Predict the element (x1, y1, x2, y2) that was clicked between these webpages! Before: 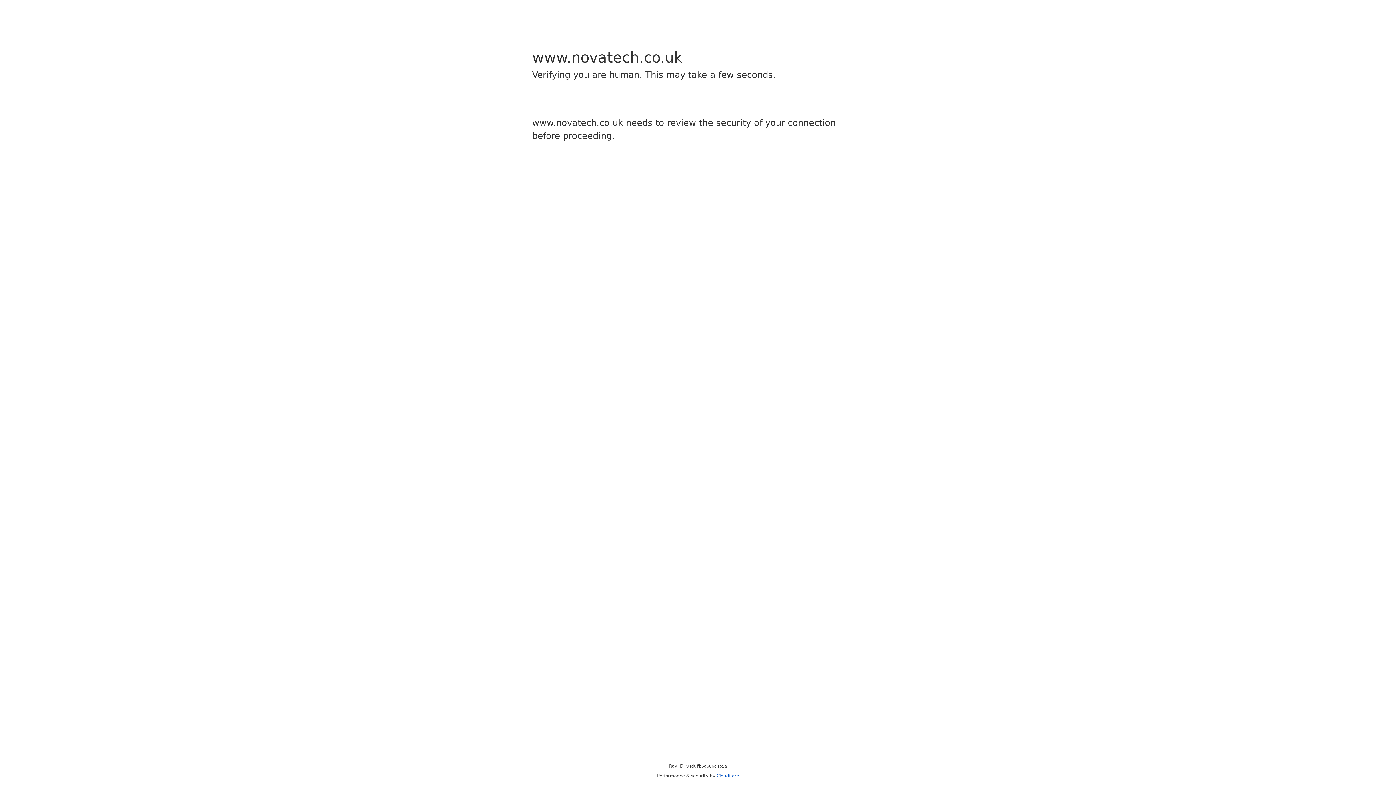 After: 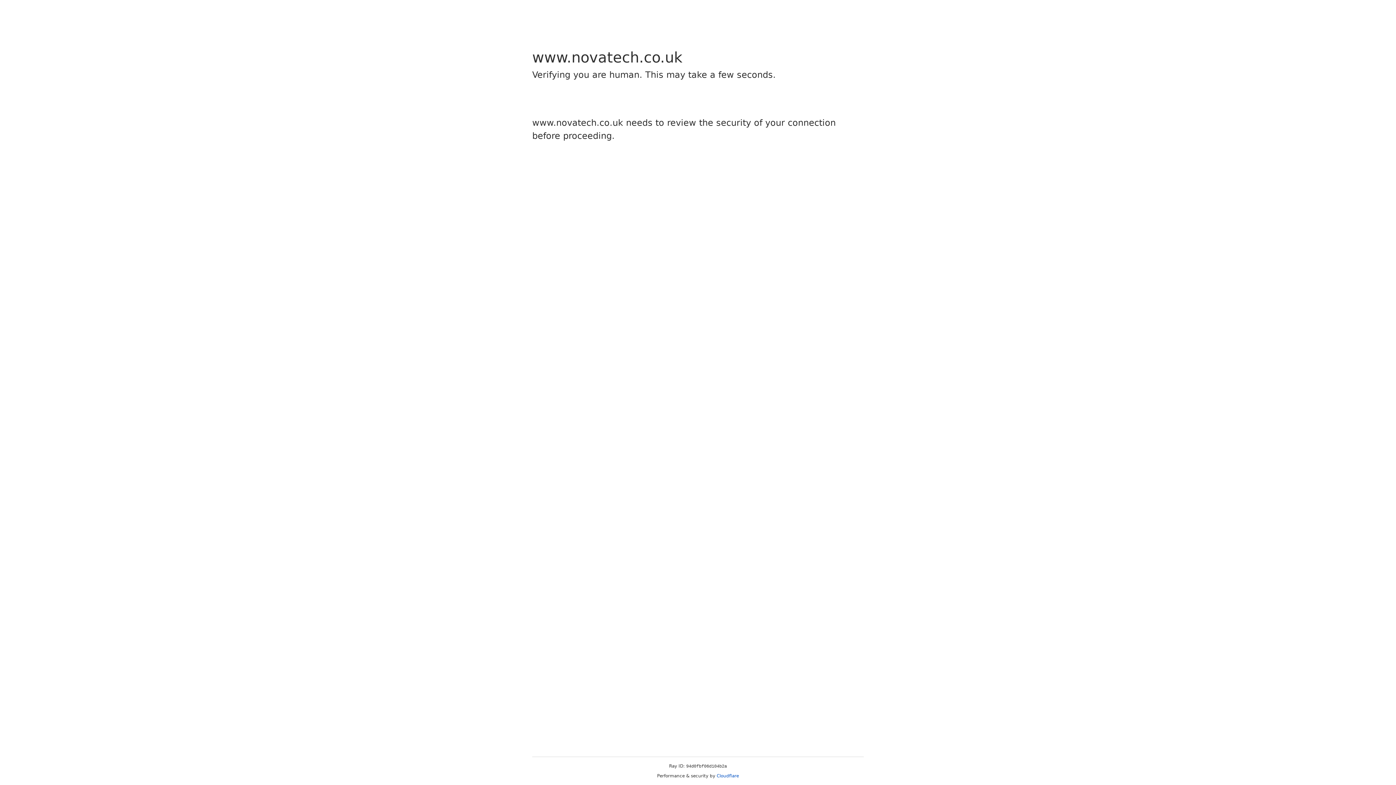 Action: bbox: (716, 773, 739, 778) label: Cloudflare